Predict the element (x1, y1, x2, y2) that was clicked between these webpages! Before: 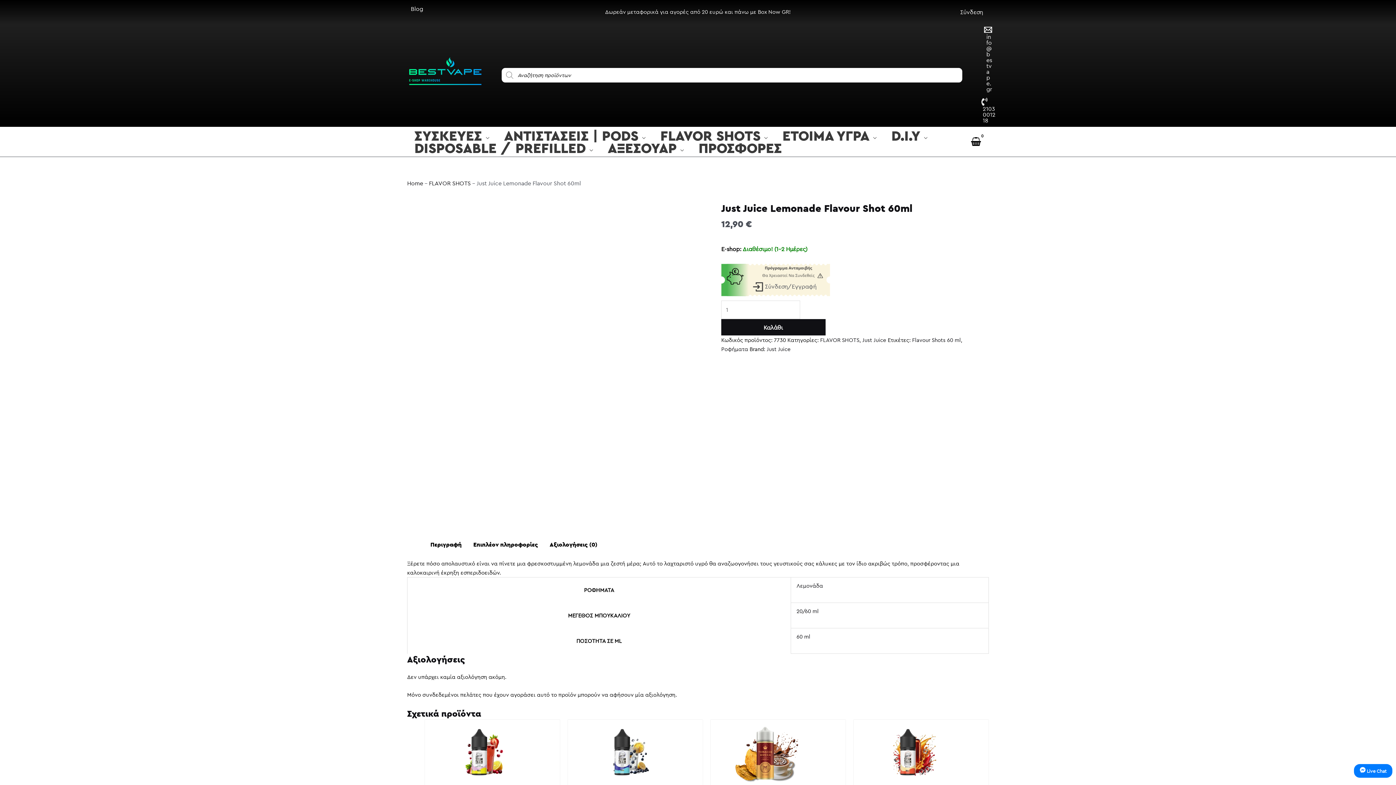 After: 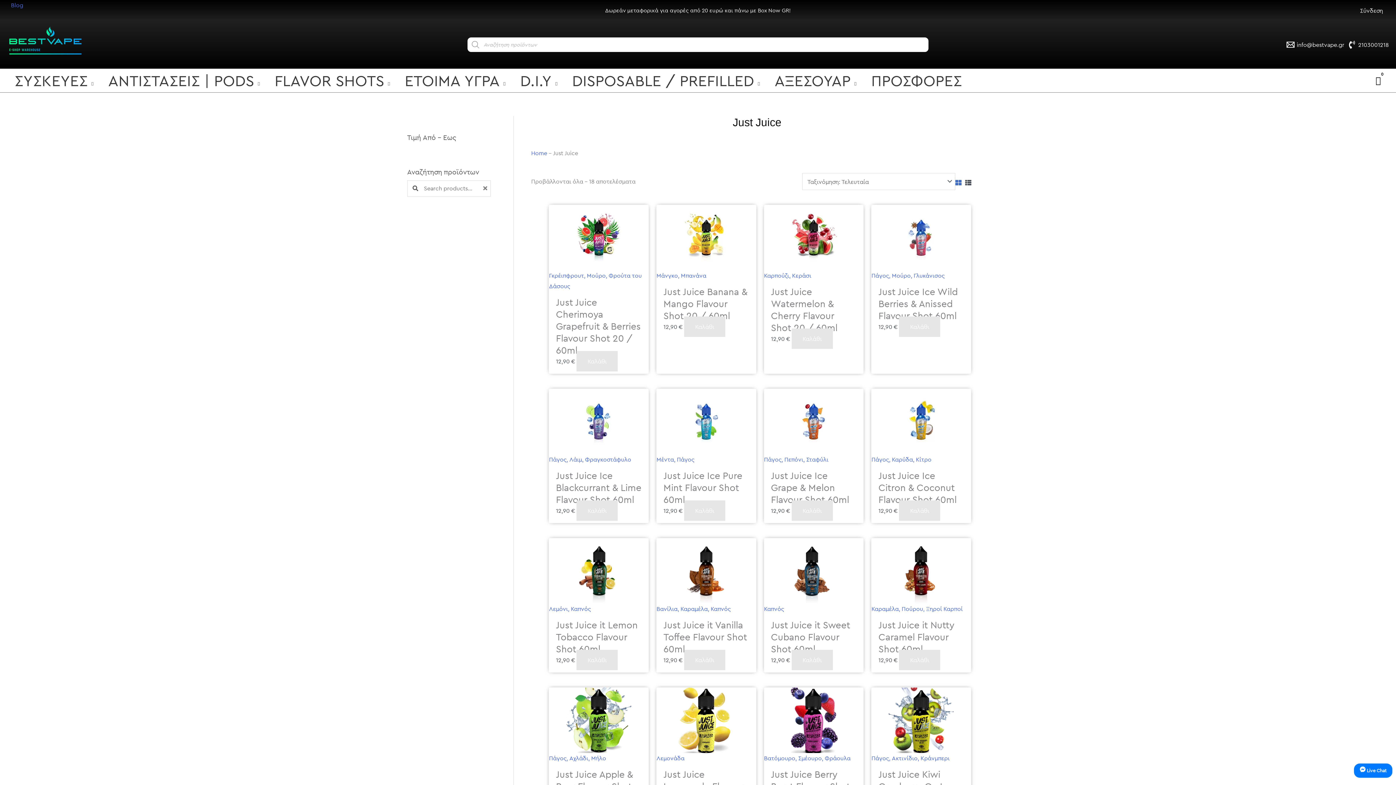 Action: bbox: (862, 336, 886, 343) label: Just Juice